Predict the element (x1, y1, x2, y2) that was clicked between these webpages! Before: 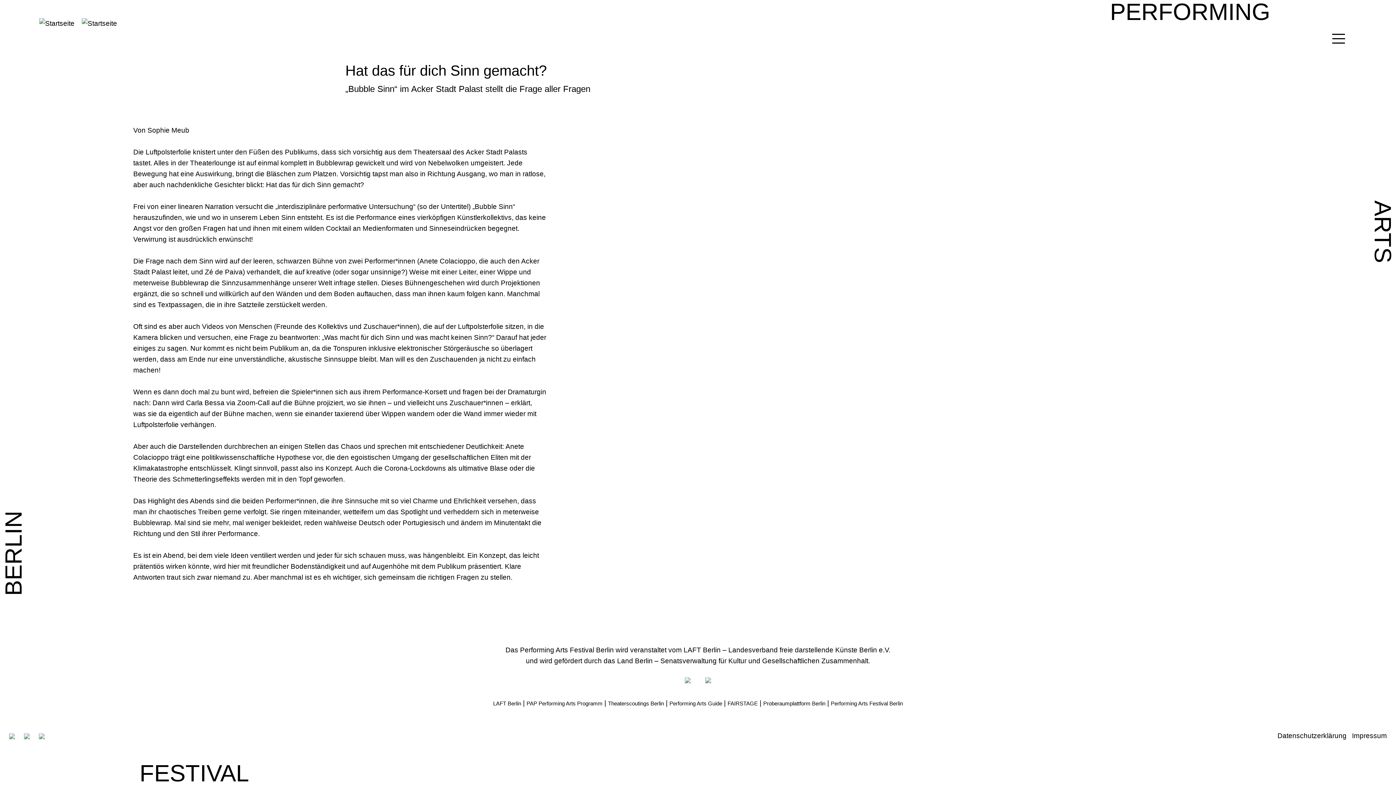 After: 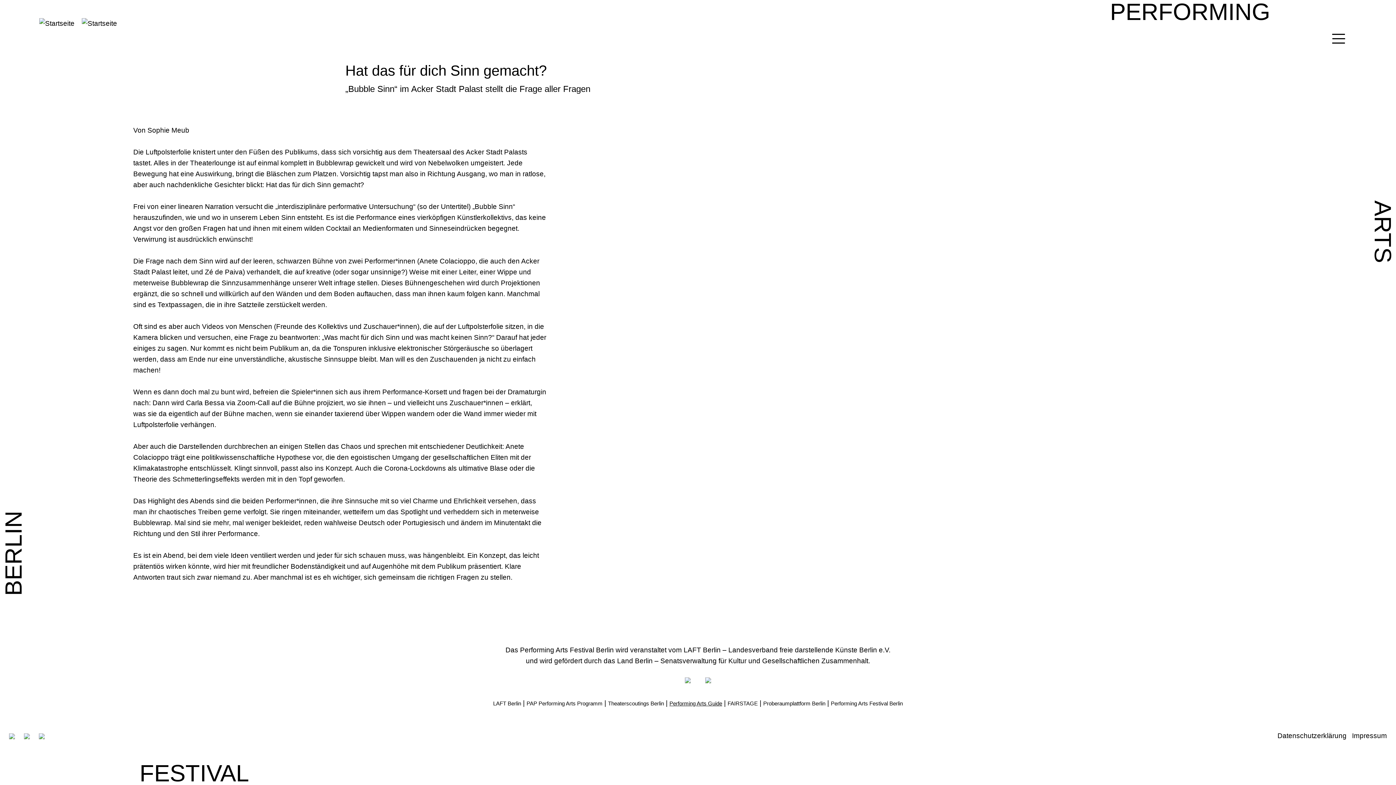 Action: bbox: (669, 700, 722, 706) label: Performing Arts Guide